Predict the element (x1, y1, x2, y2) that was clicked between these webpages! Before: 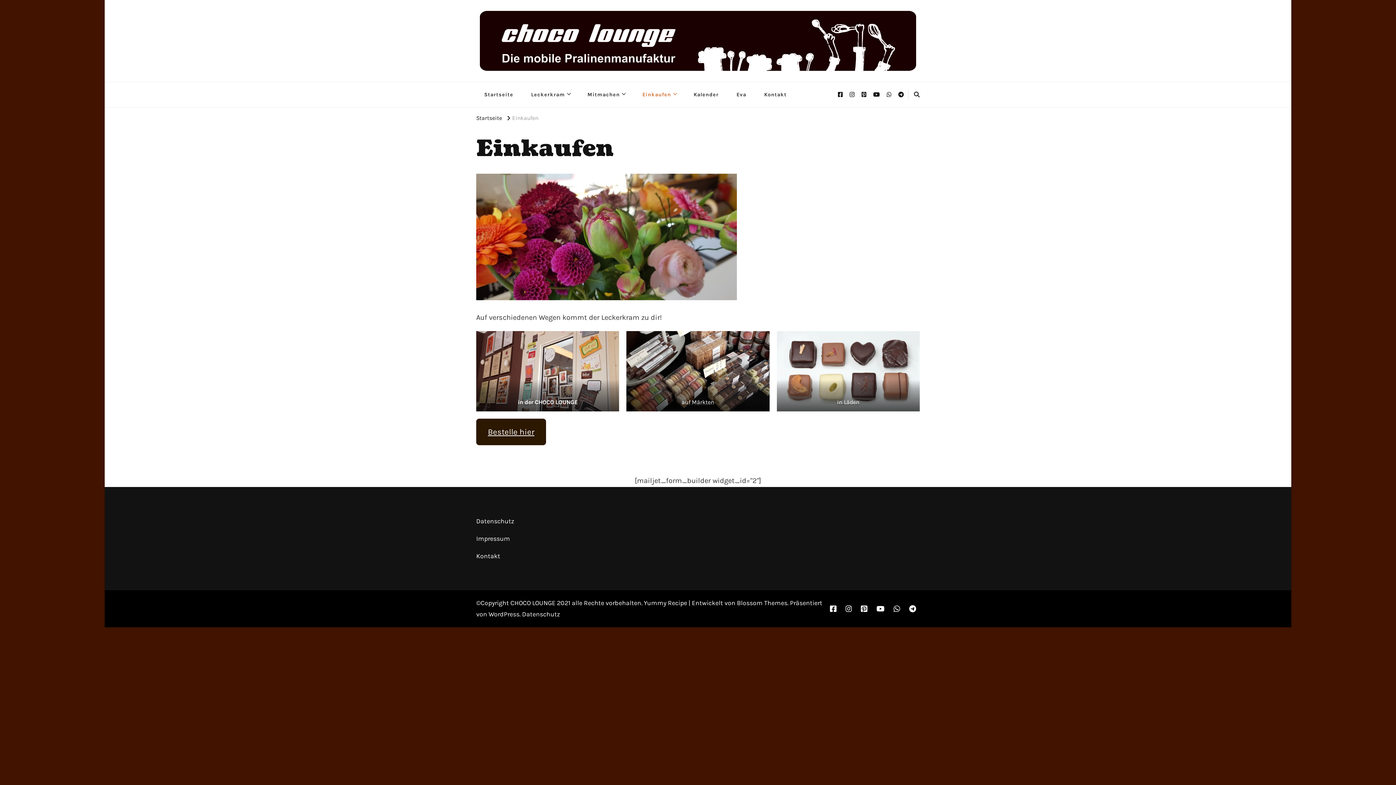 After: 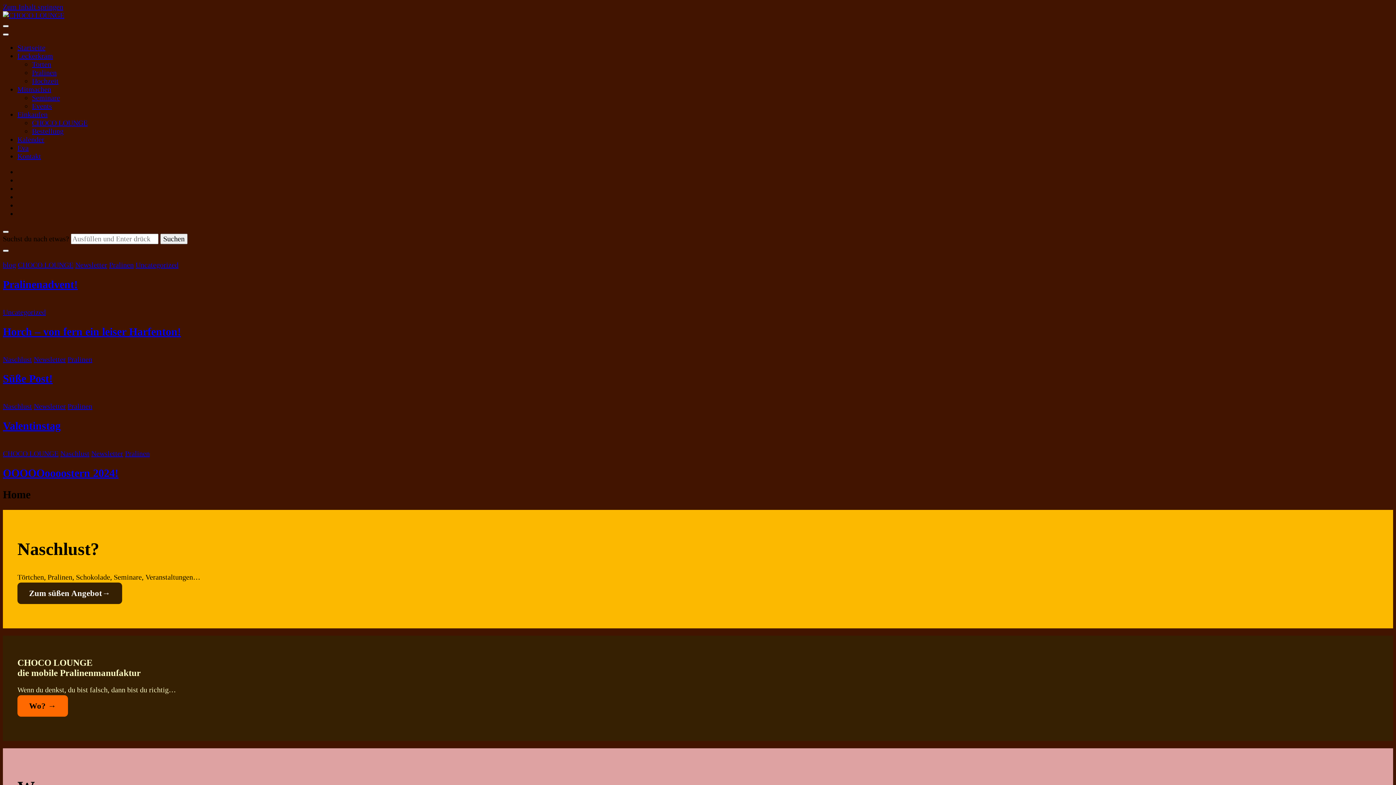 Action: bbox: (476, 114, 502, 121) label: Startseite